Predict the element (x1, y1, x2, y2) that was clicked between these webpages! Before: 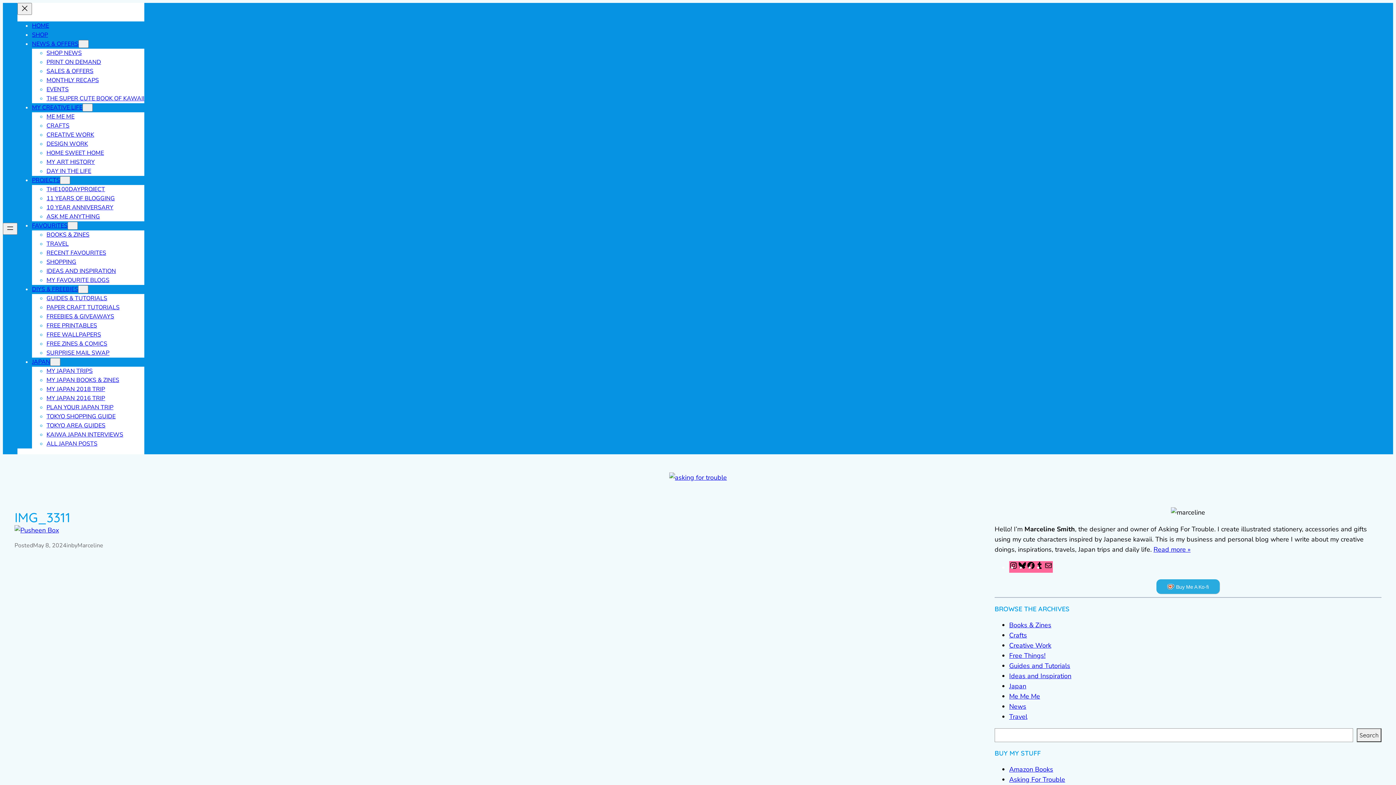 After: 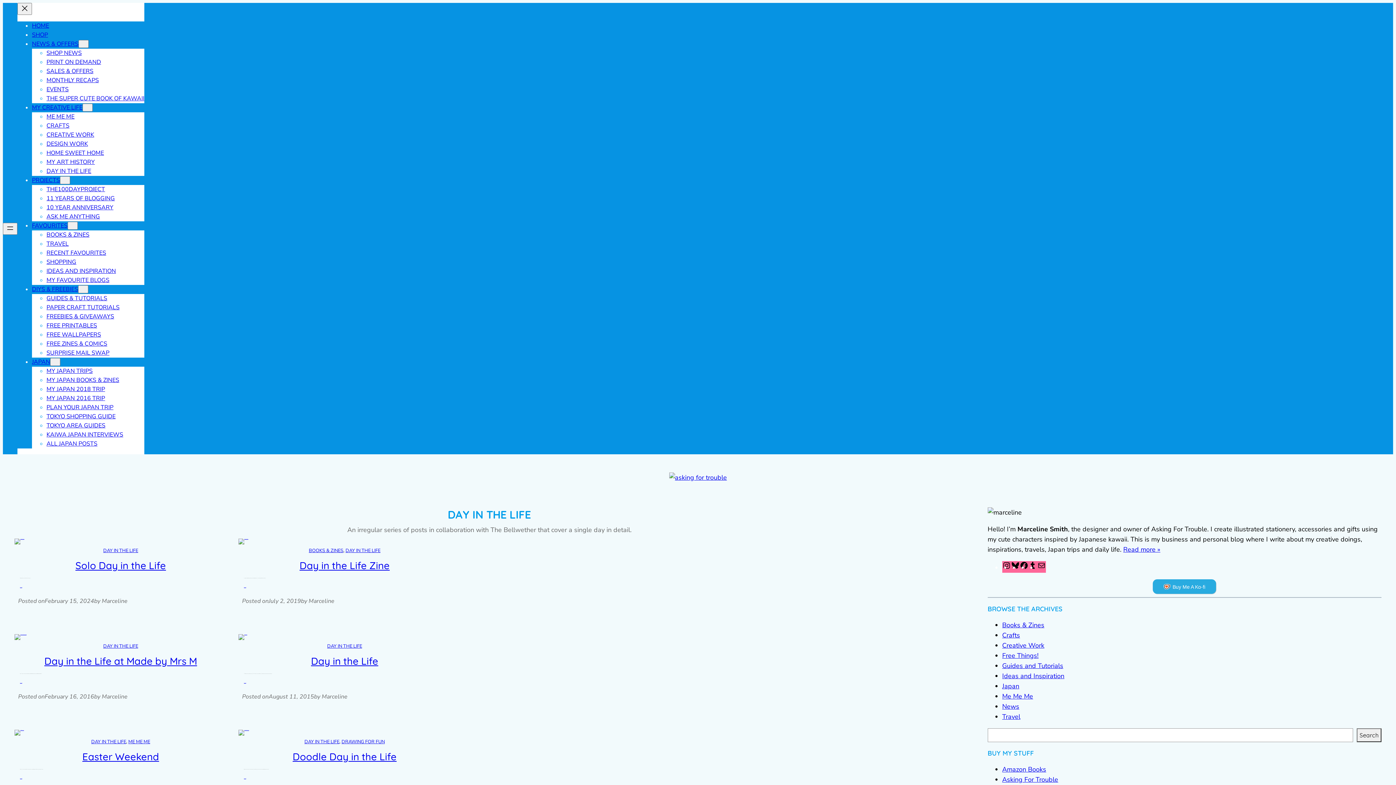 Action: label: DAY IN THE LIFE bbox: (46, 167, 91, 175)